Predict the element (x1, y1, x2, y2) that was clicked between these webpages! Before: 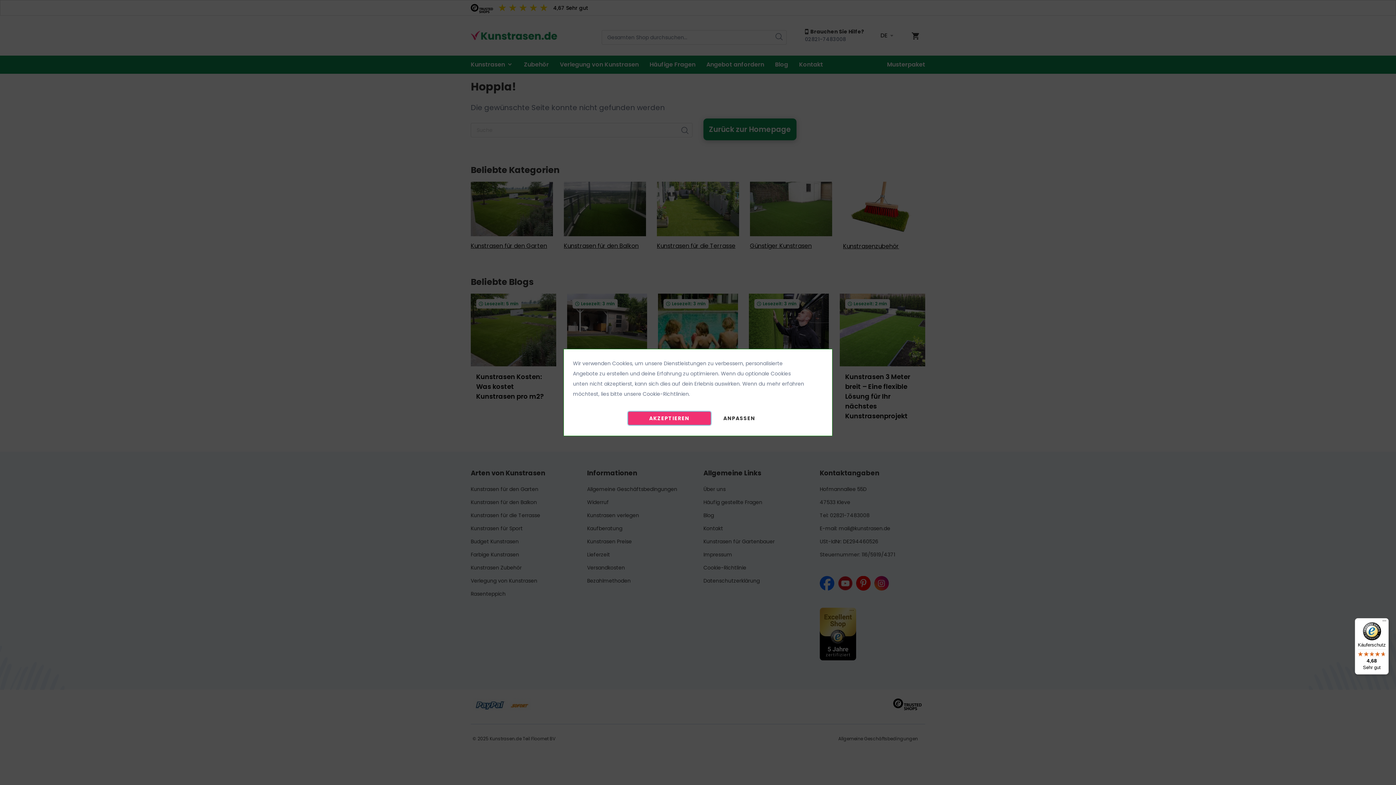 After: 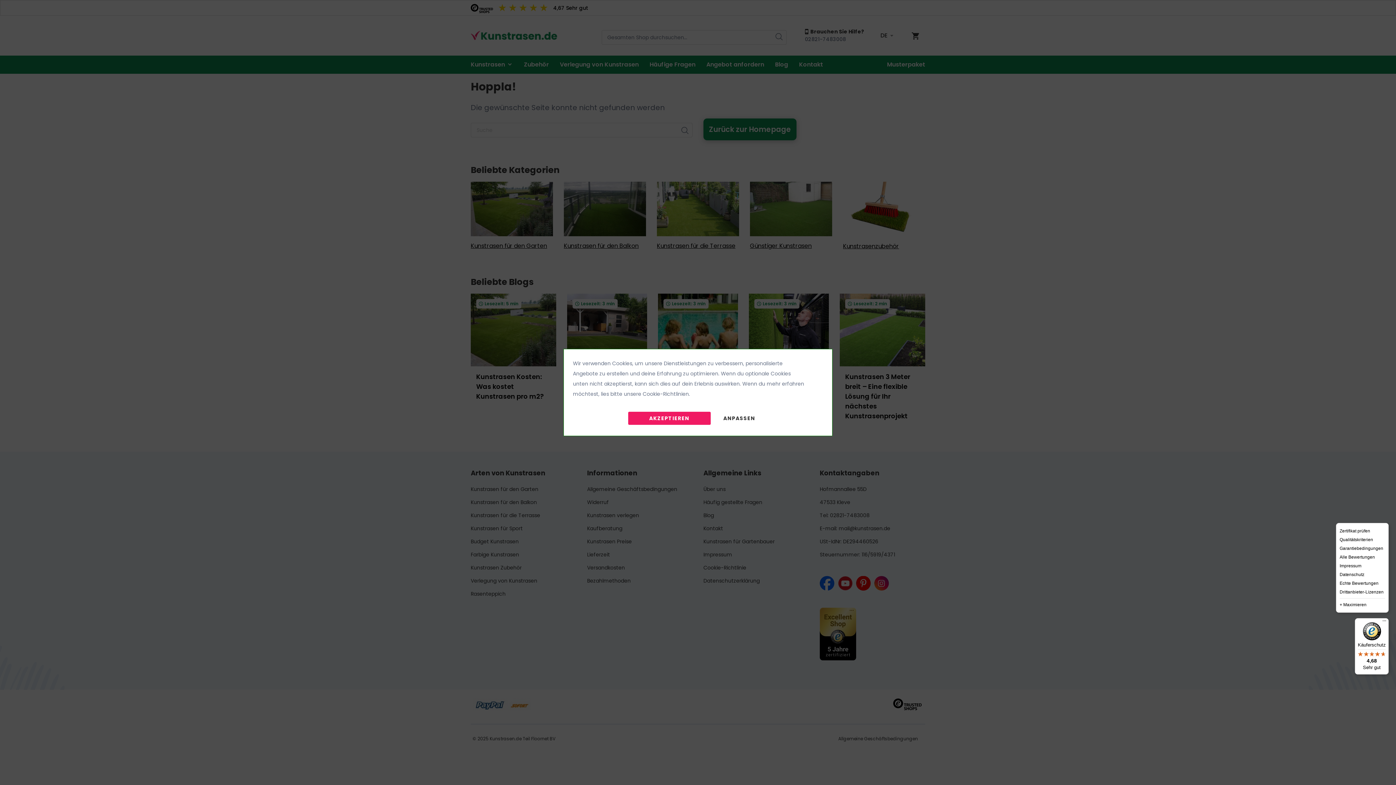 Action: label: Menü bbox: (1380, 618, 1389, 627)